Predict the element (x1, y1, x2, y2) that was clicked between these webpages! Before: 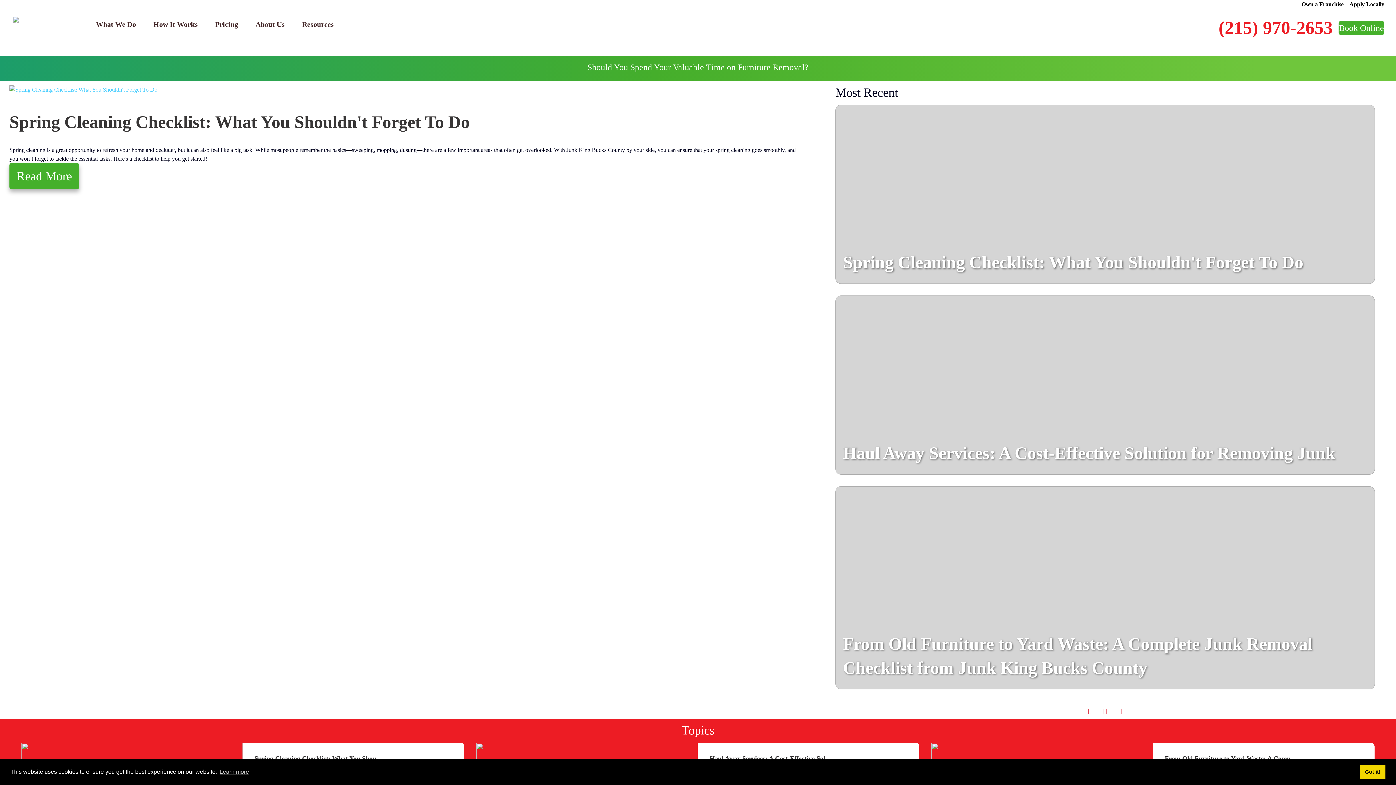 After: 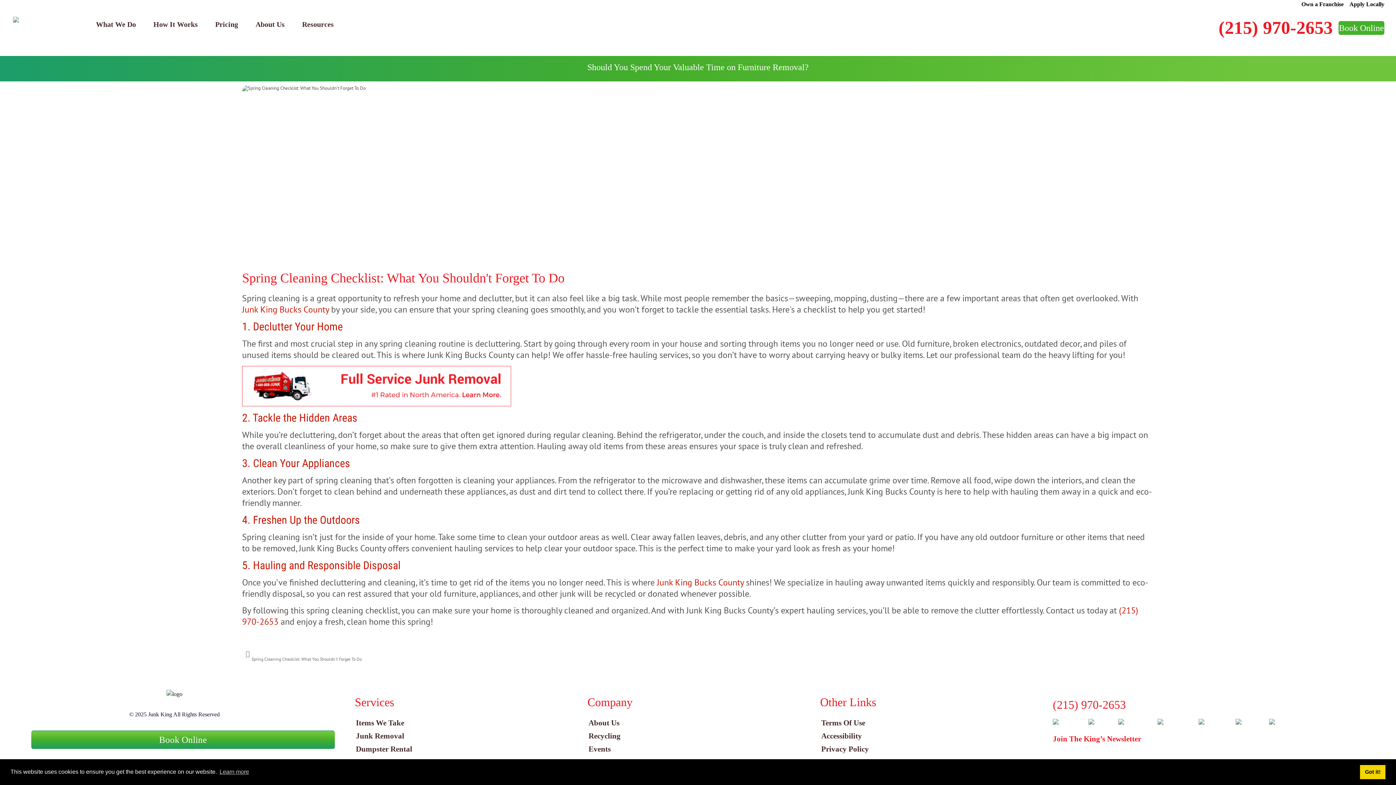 Action: bbox: (9, 163, 79, 189) label: Read More